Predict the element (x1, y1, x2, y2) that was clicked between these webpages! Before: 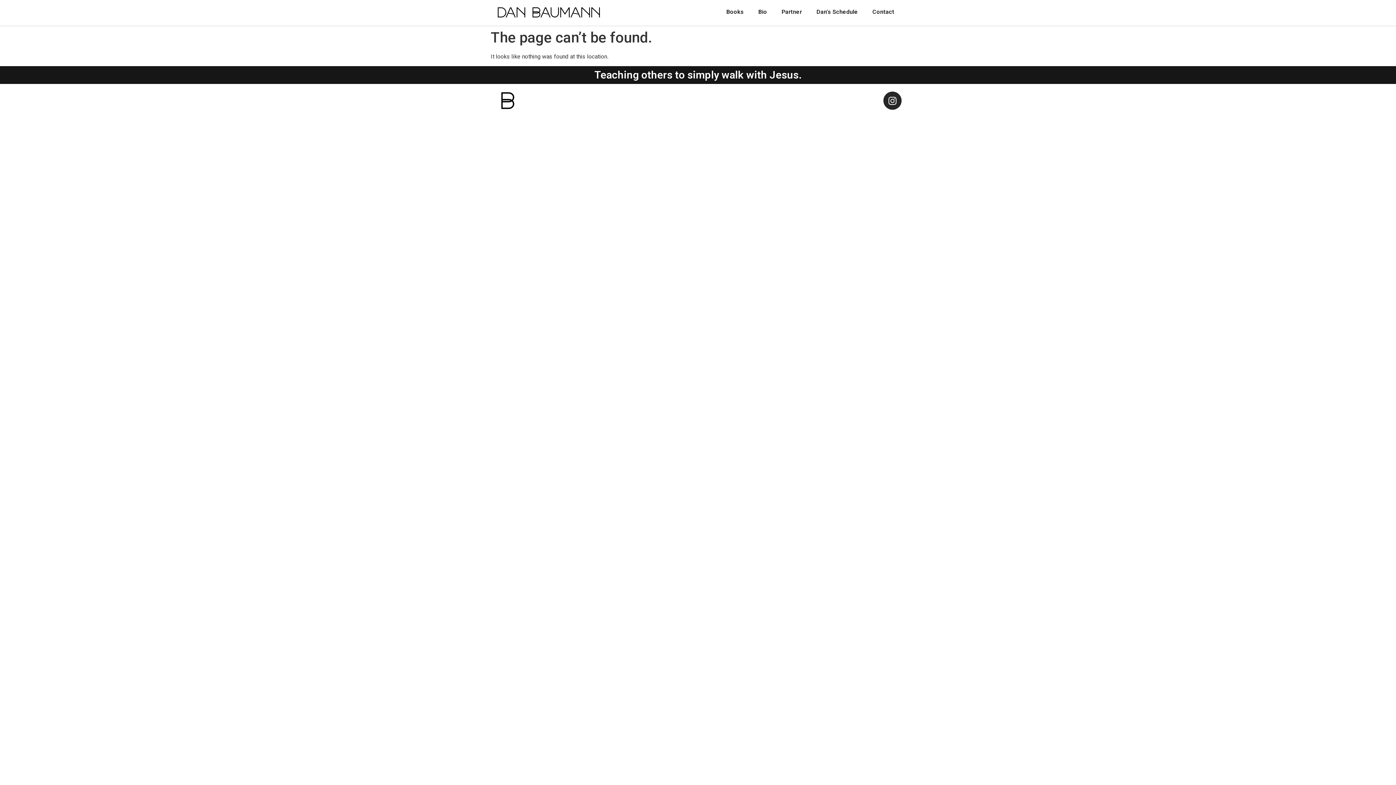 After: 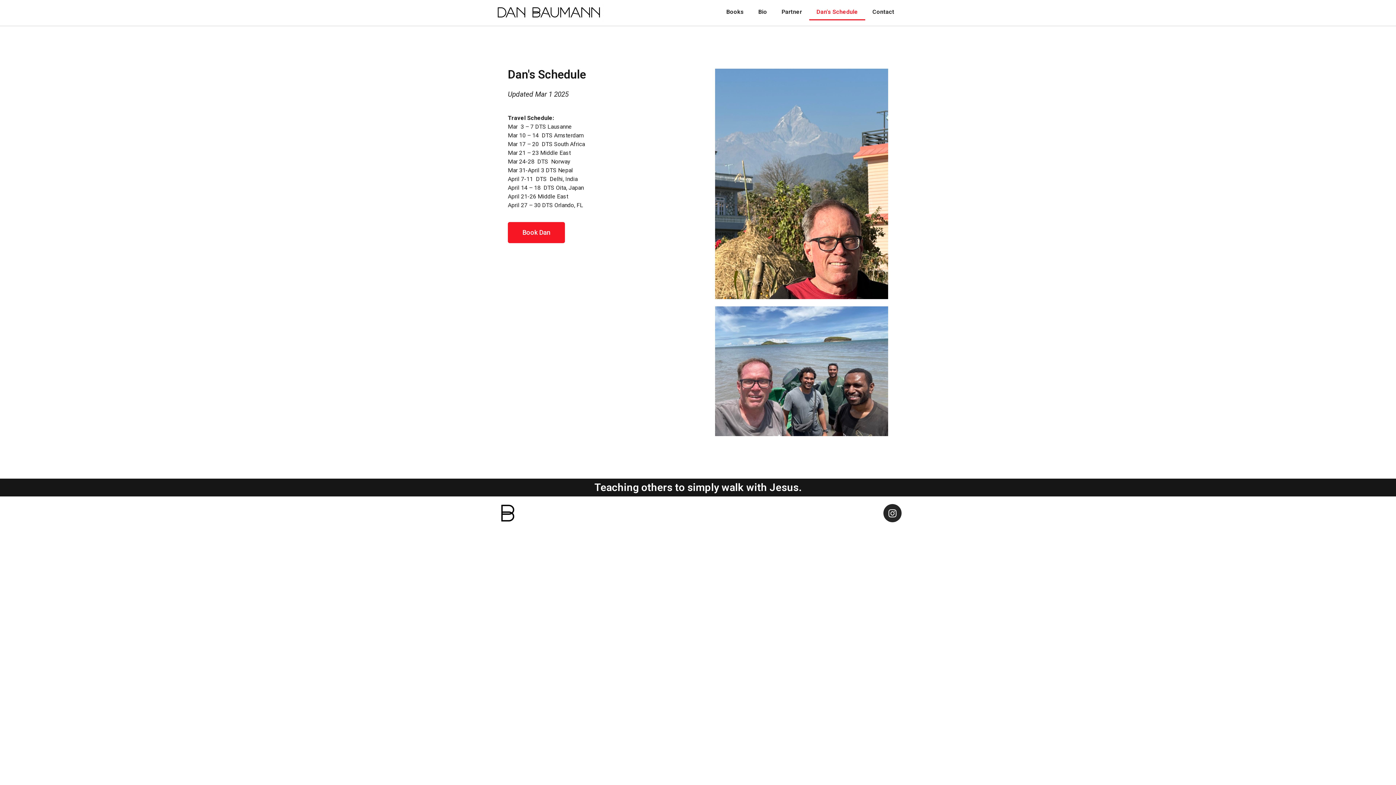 Action: bbox: (809, 3, 865, 20) label: Dan’s Schedule